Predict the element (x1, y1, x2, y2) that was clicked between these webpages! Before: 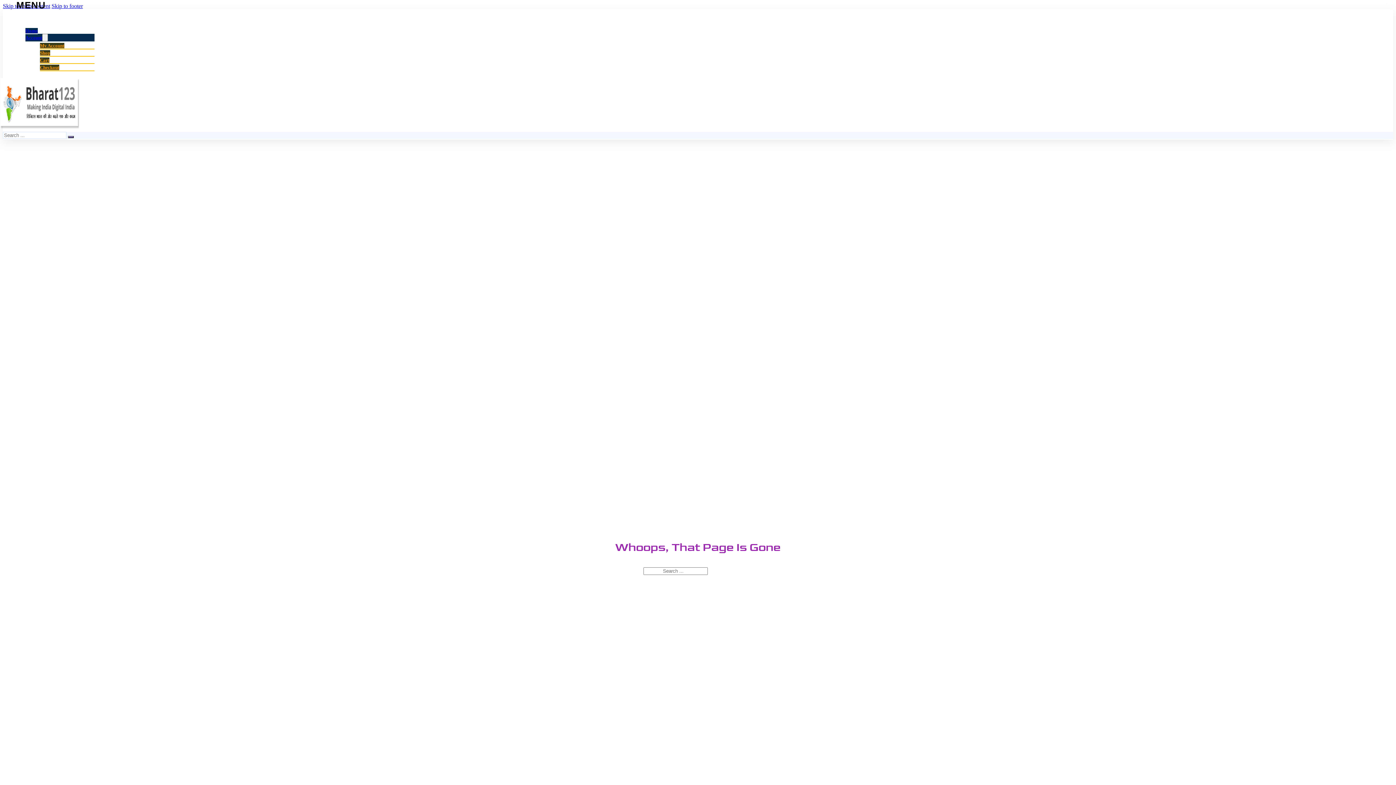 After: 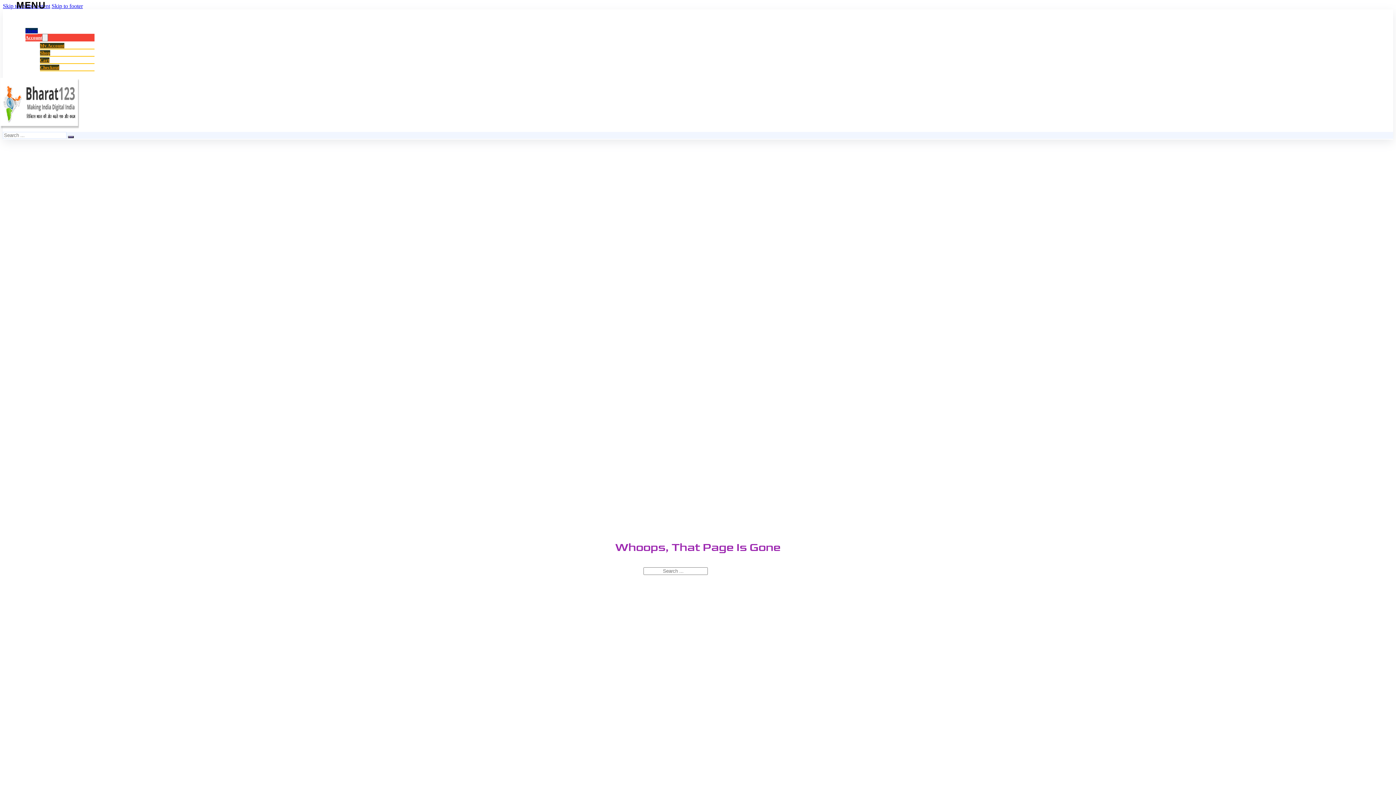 Action: label: Account bbox: (25, 34, 42, 40)